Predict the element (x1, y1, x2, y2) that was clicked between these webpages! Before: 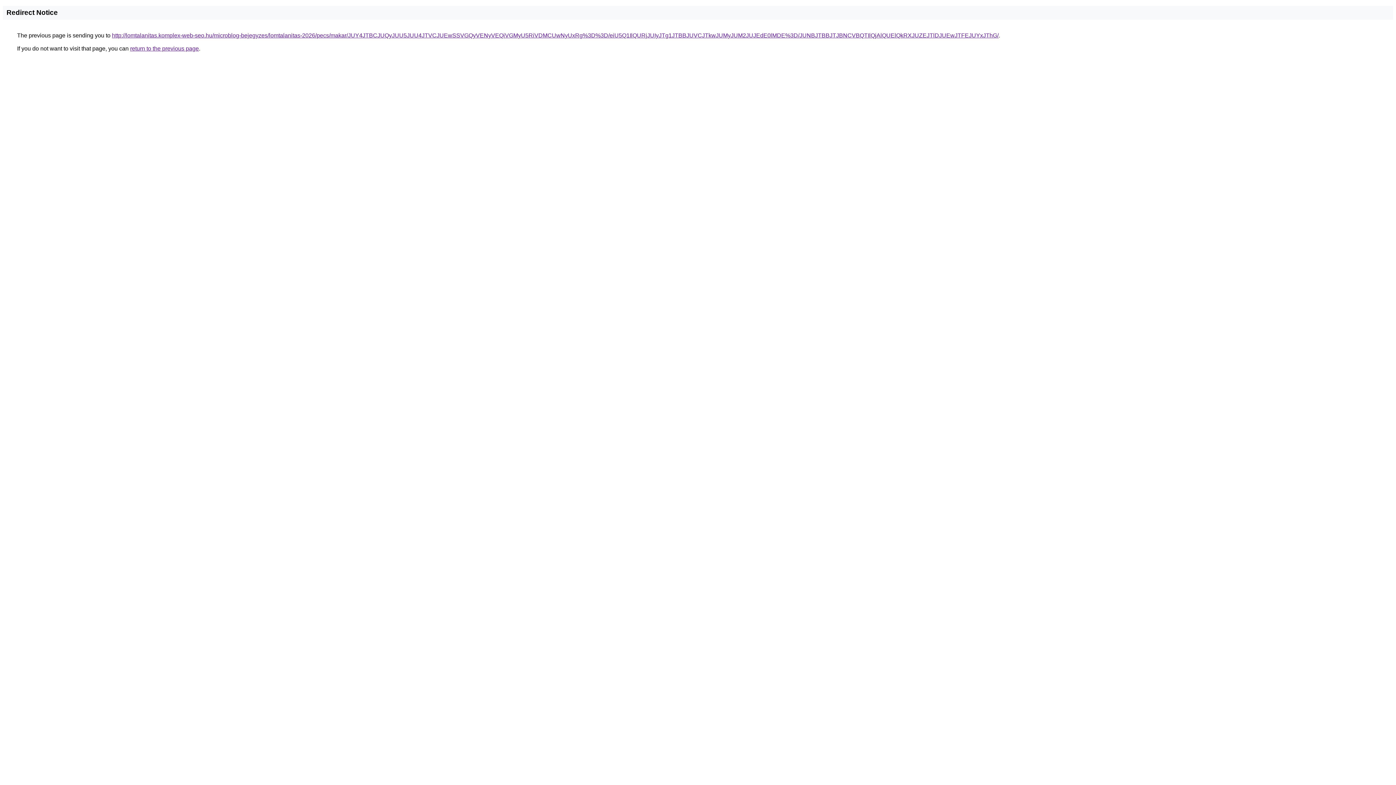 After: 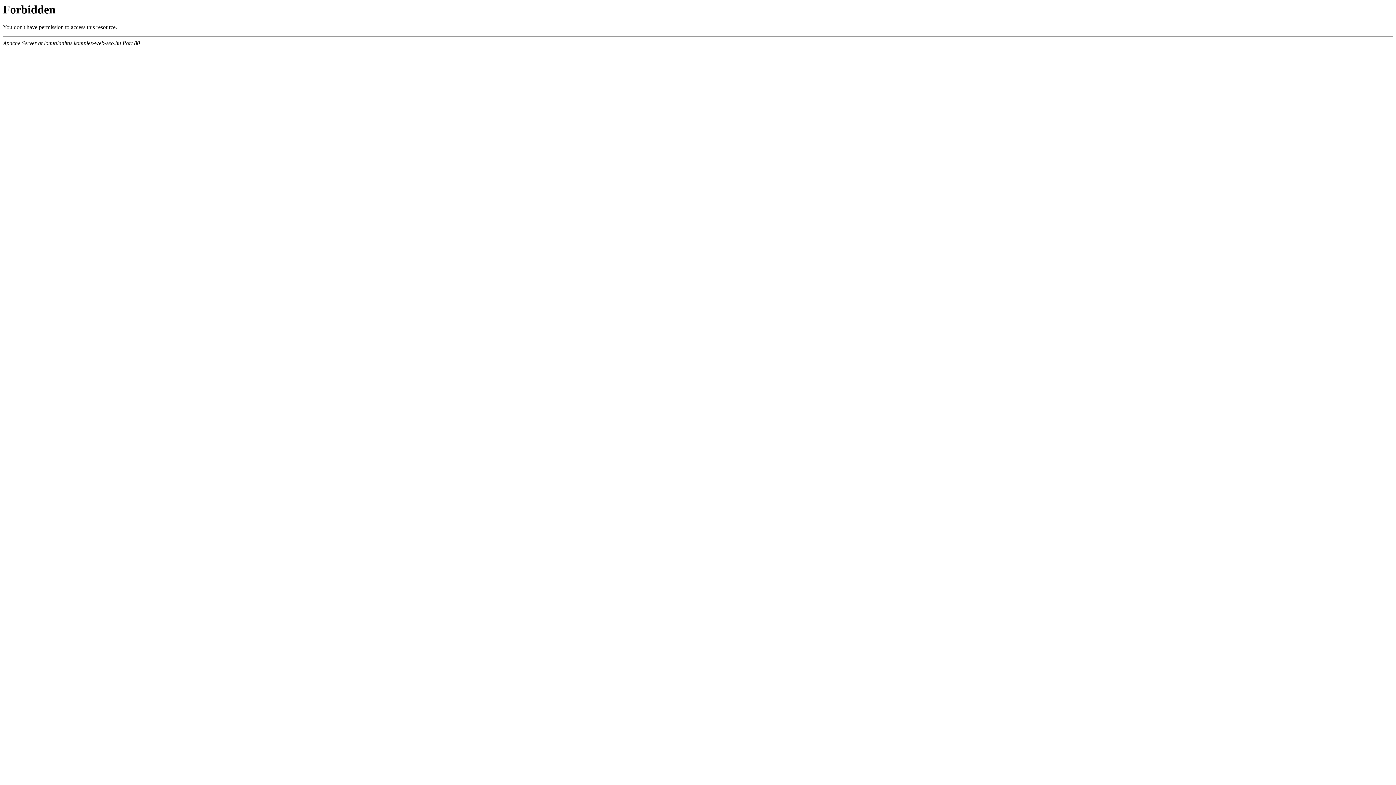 Action: bbox: (112, 32, 998, 38) label: http://lomtalanitas.komplex-web-seo.hu/microblog-bejegyzes/lomtalanitas-2026/pecs/makar/JUY4JTBCJUQyJUU5JUU4JTVCJUEwSSVGQyVENyVEQiVGMyU5RiVDMCUwNyUxRg%3D%3D/eiU5Q1IlQURjJUIyJTg1JTBBJUVCJTkwJUMyJUM2JUJEdE0lMDE%3D/JUNBJTBBJTJBNCVBQTIlQjAlQUElQkRXJUZEJTlDJUEwJTFEJUYxJThG/